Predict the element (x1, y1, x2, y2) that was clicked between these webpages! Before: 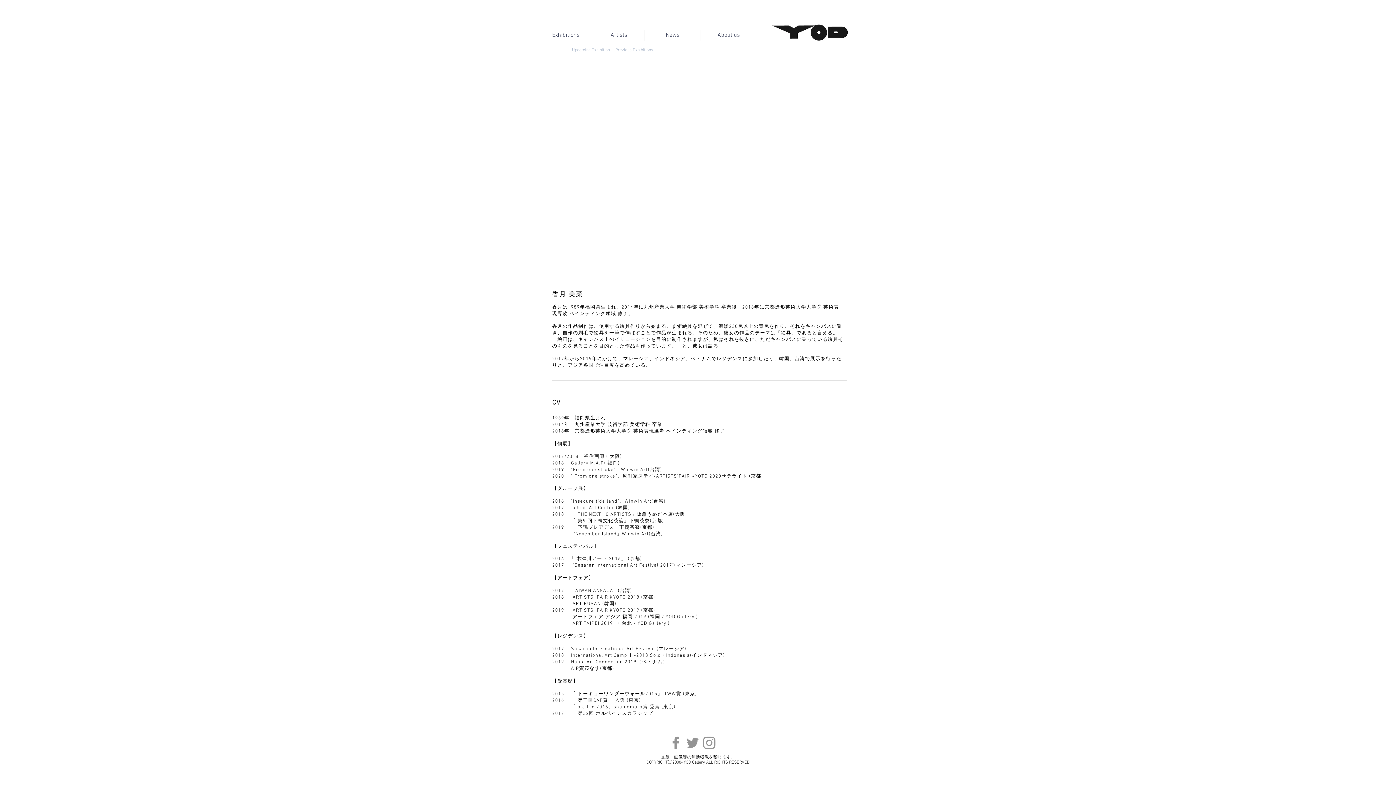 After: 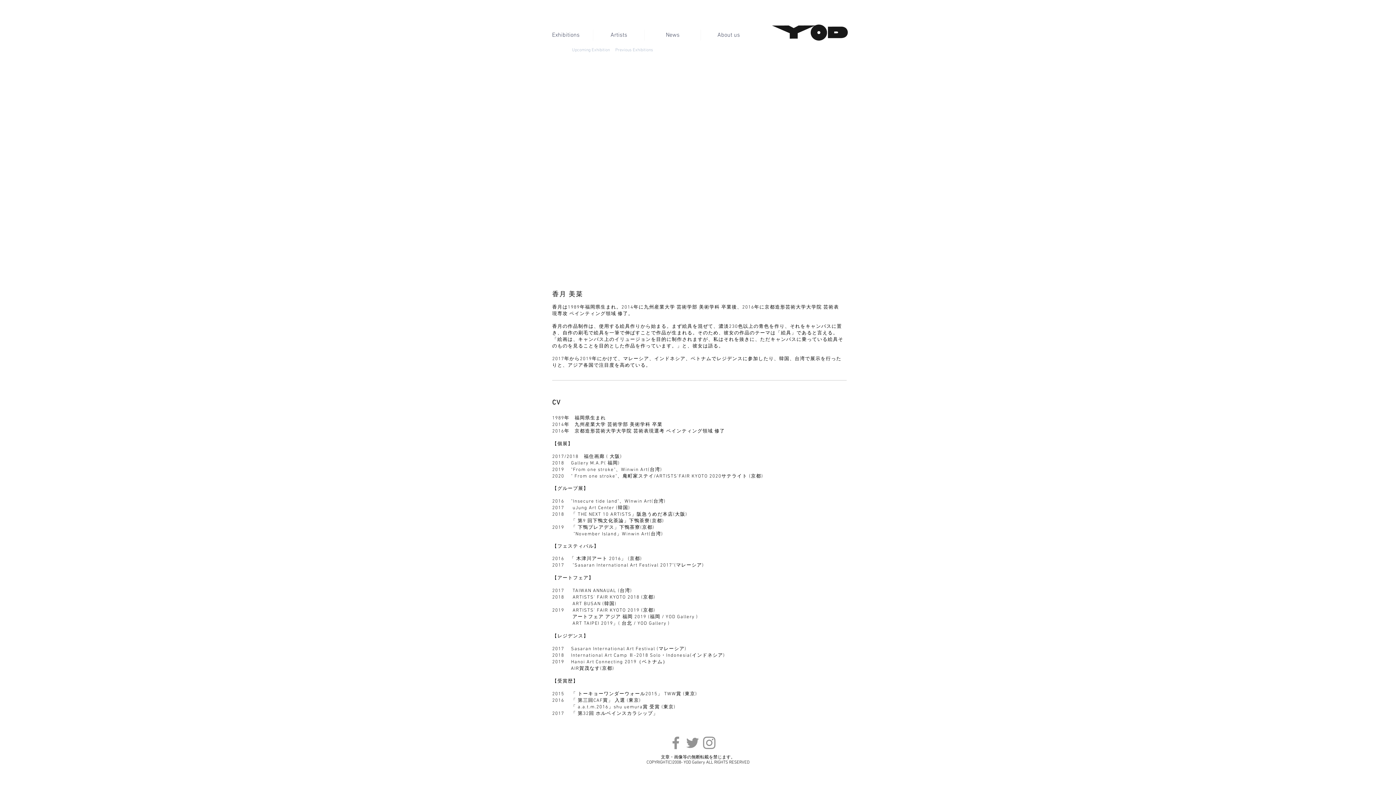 Action: bbox: (684, 734, 701, 751) label: Twitter